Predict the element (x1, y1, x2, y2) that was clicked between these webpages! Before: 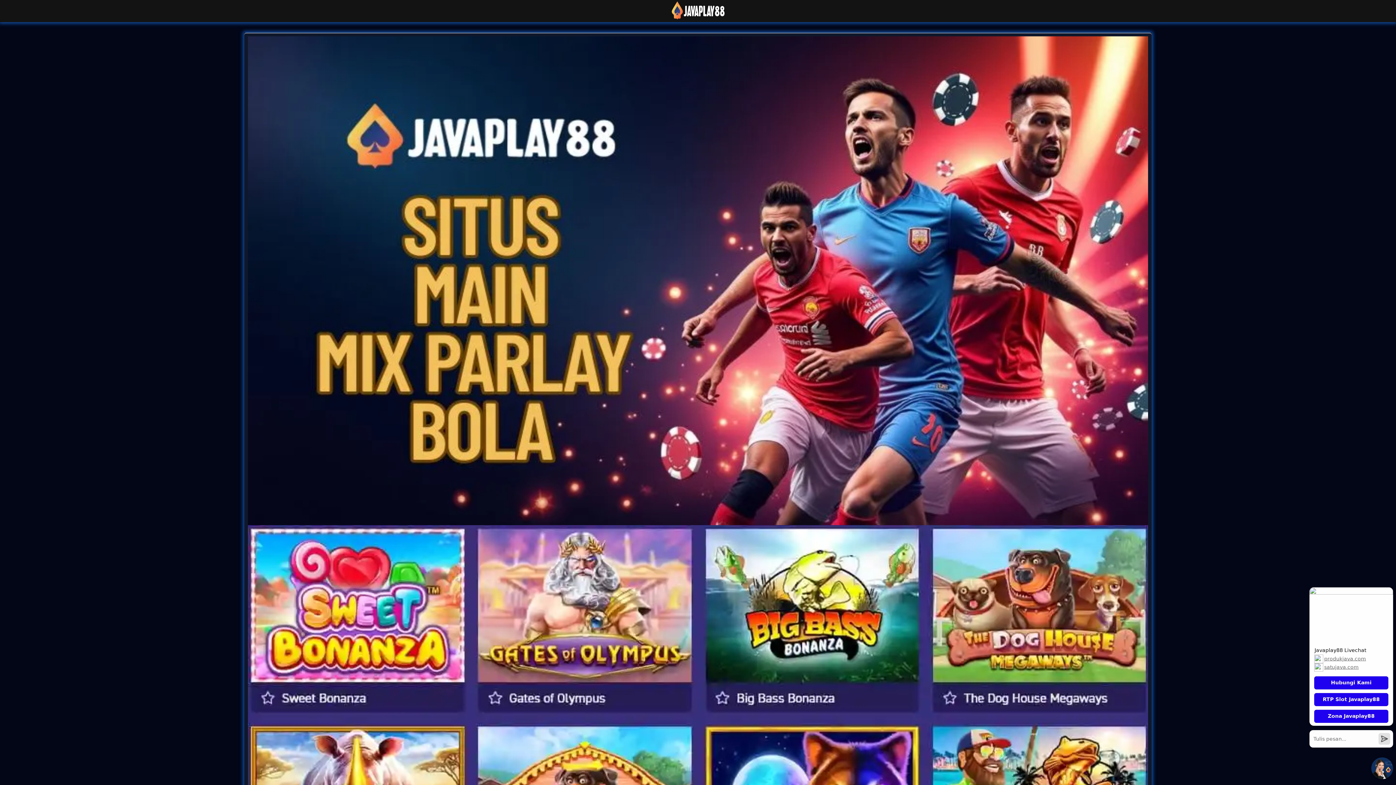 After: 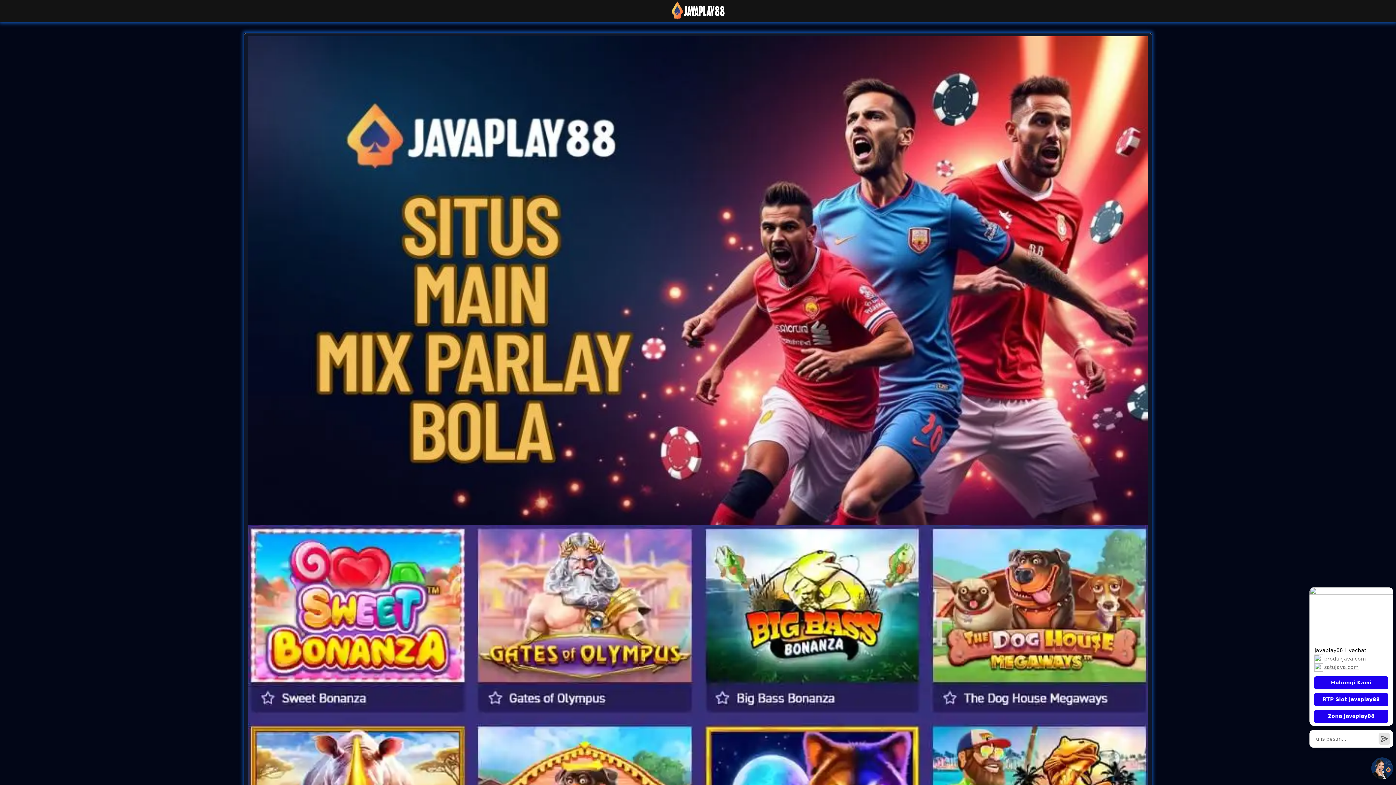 Action: bbox: (248, 36, 1148, 525)